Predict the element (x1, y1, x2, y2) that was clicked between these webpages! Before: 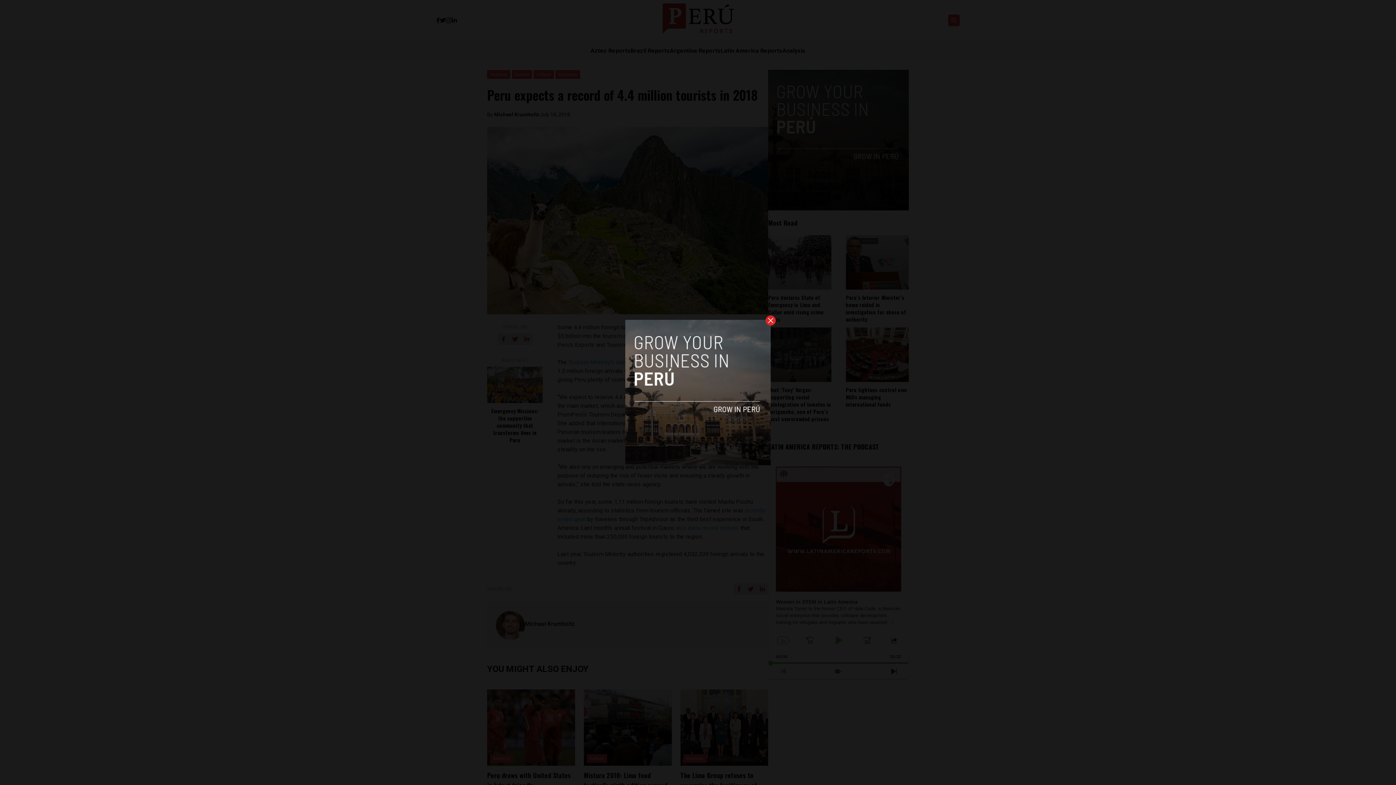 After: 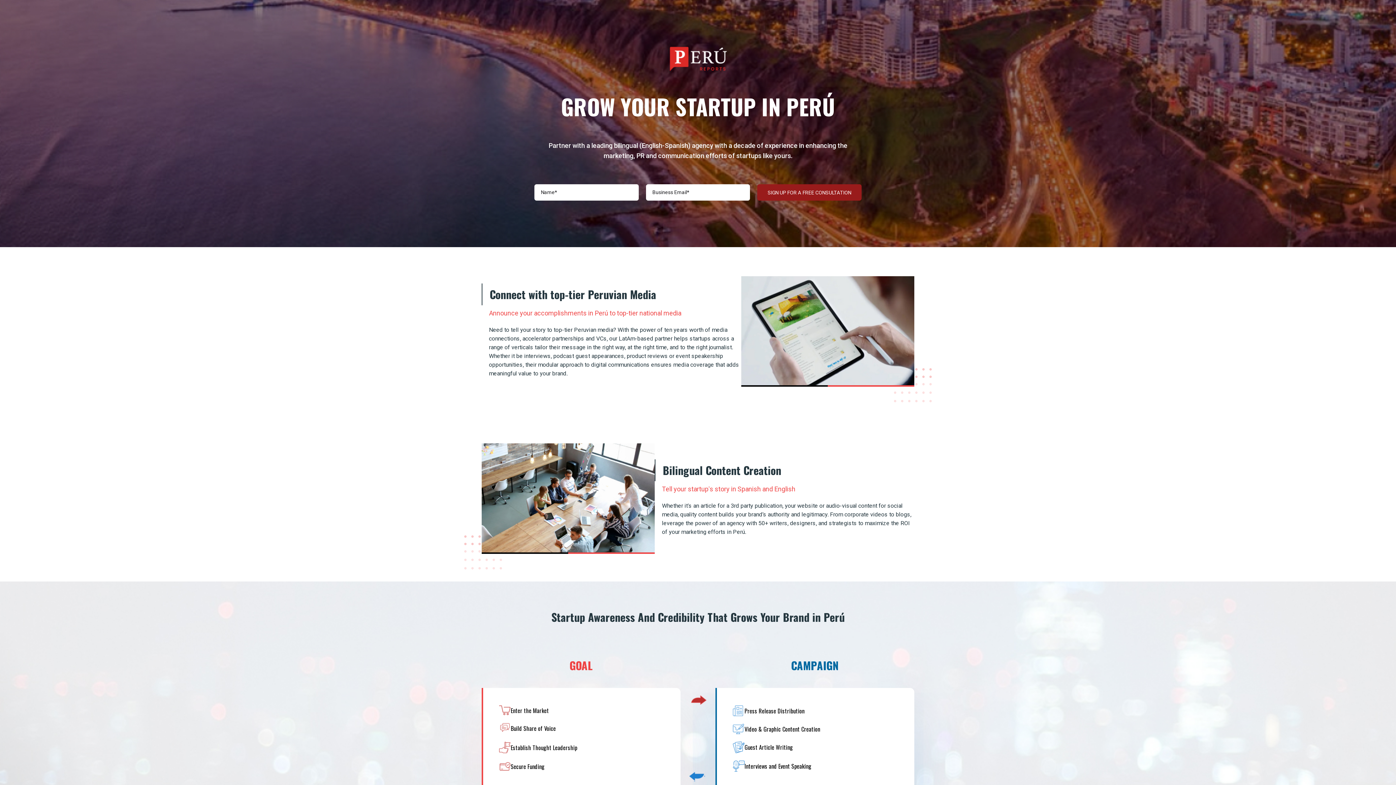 Action: bbox: (625, 320, 770, 465)